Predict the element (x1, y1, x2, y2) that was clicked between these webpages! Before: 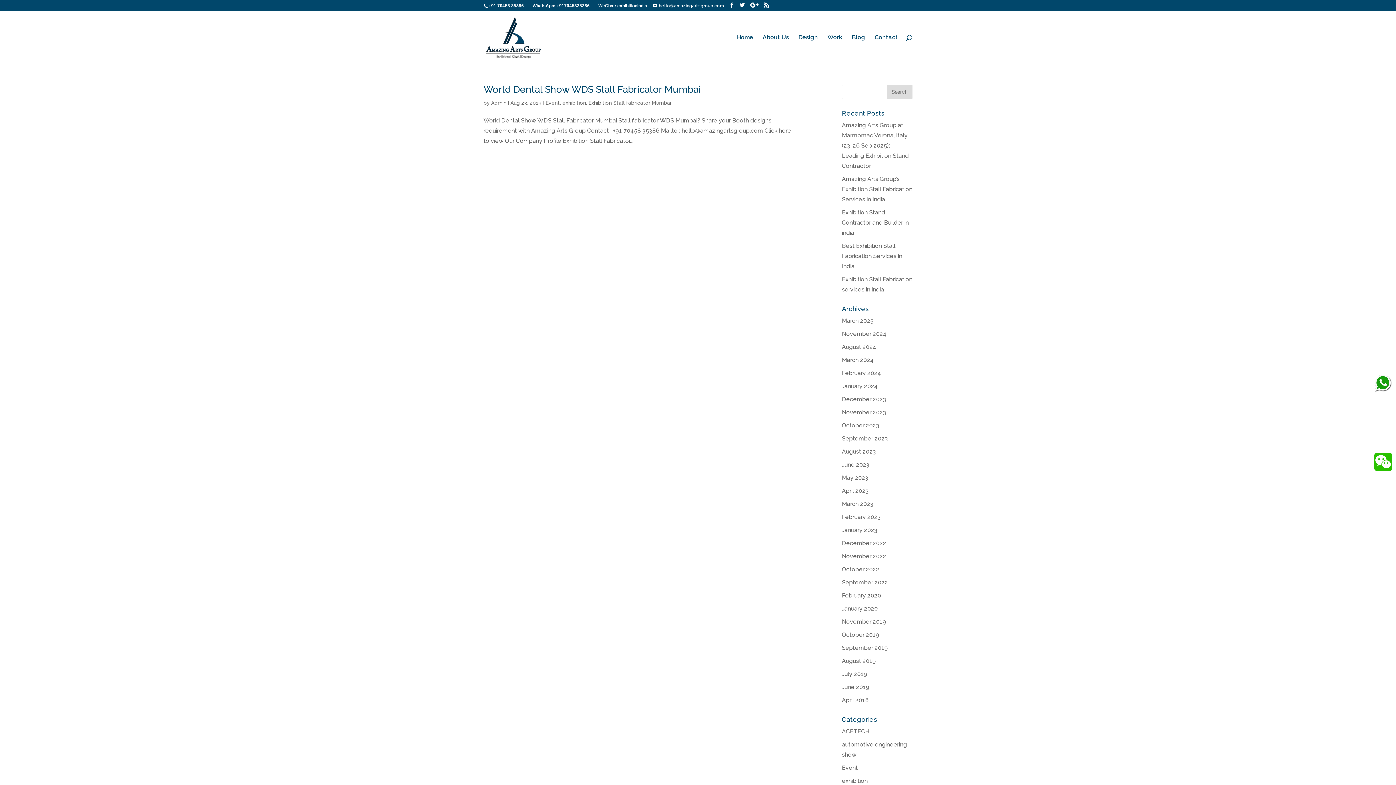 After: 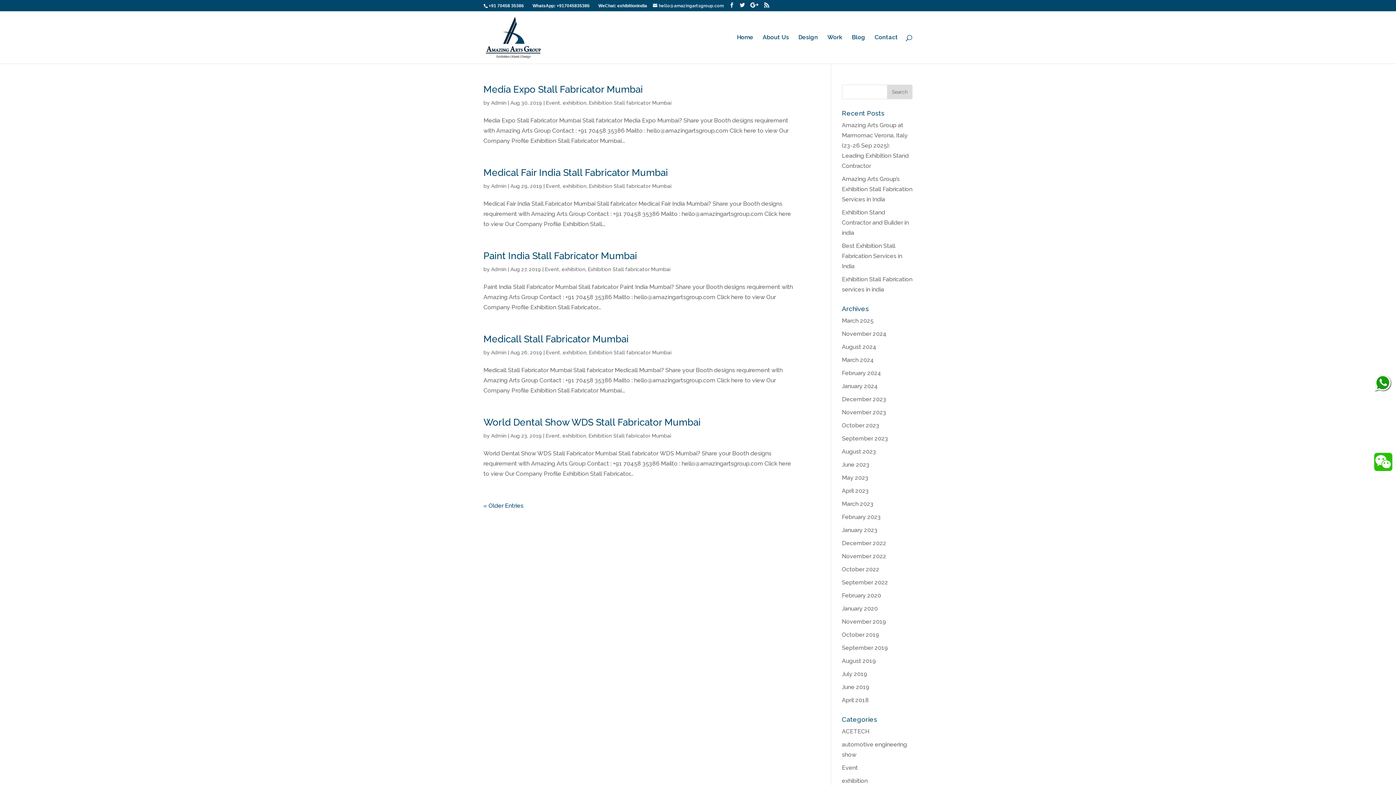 Action: label: August 2019 bbox: (842, 657, 876, 664)